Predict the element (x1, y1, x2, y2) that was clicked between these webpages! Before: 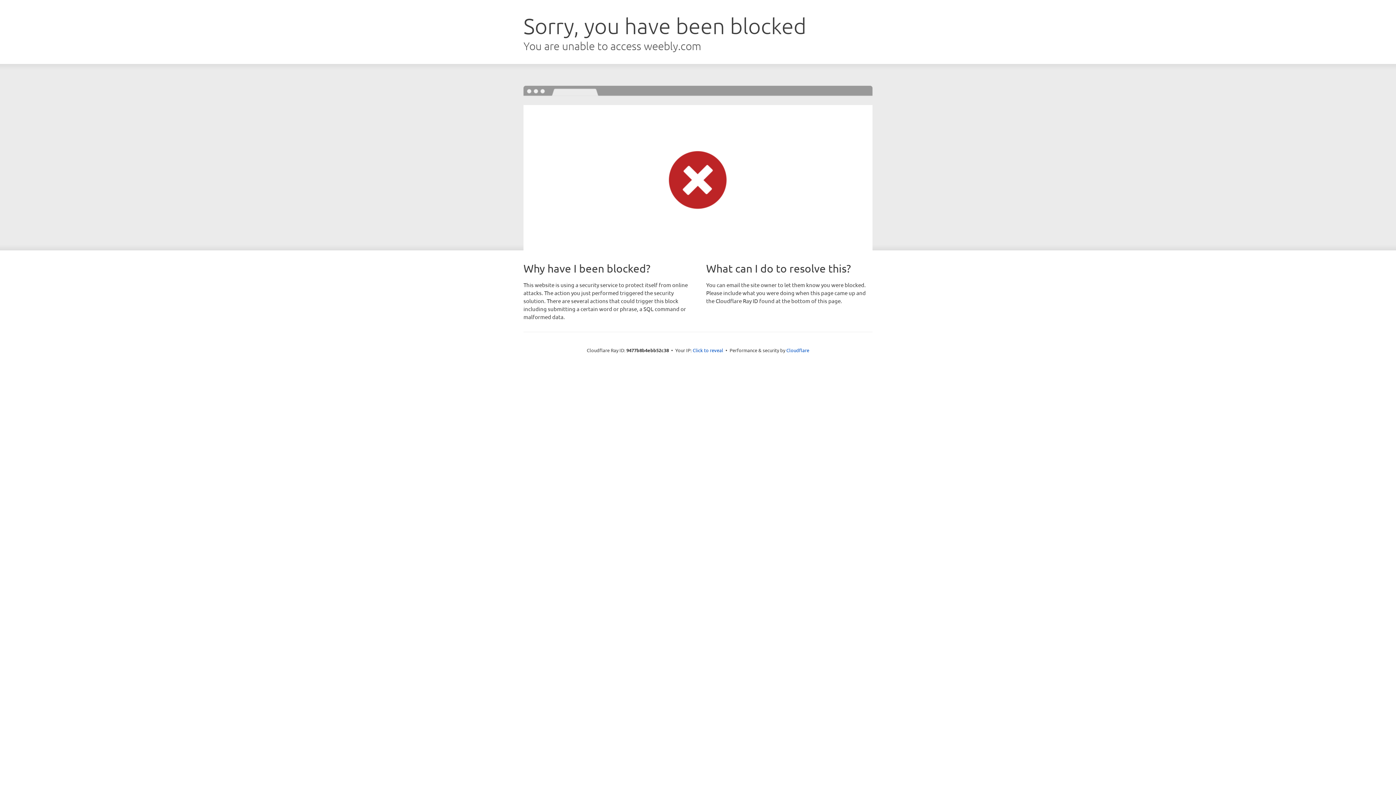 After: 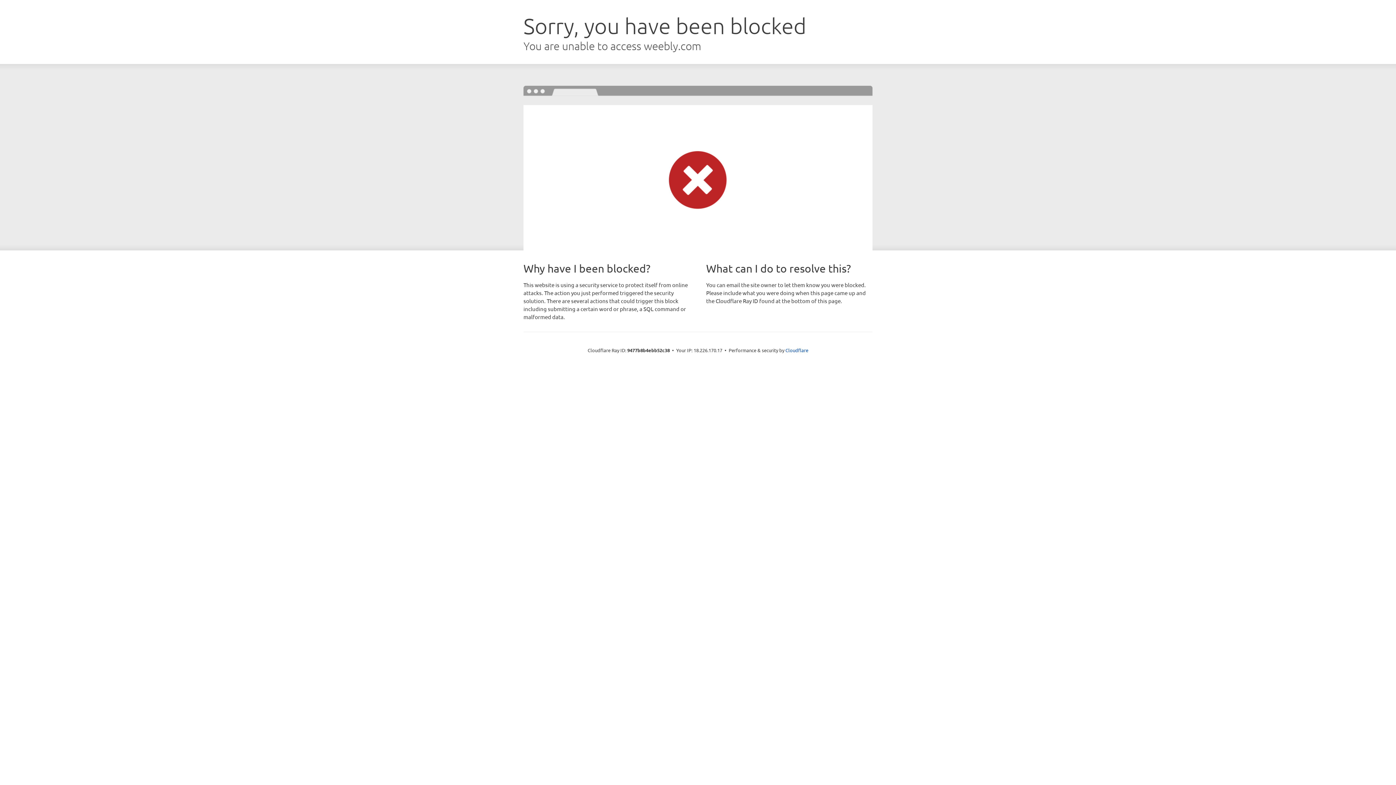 Action: label: Click to reveal bbox: (692, 346, 723, 353)